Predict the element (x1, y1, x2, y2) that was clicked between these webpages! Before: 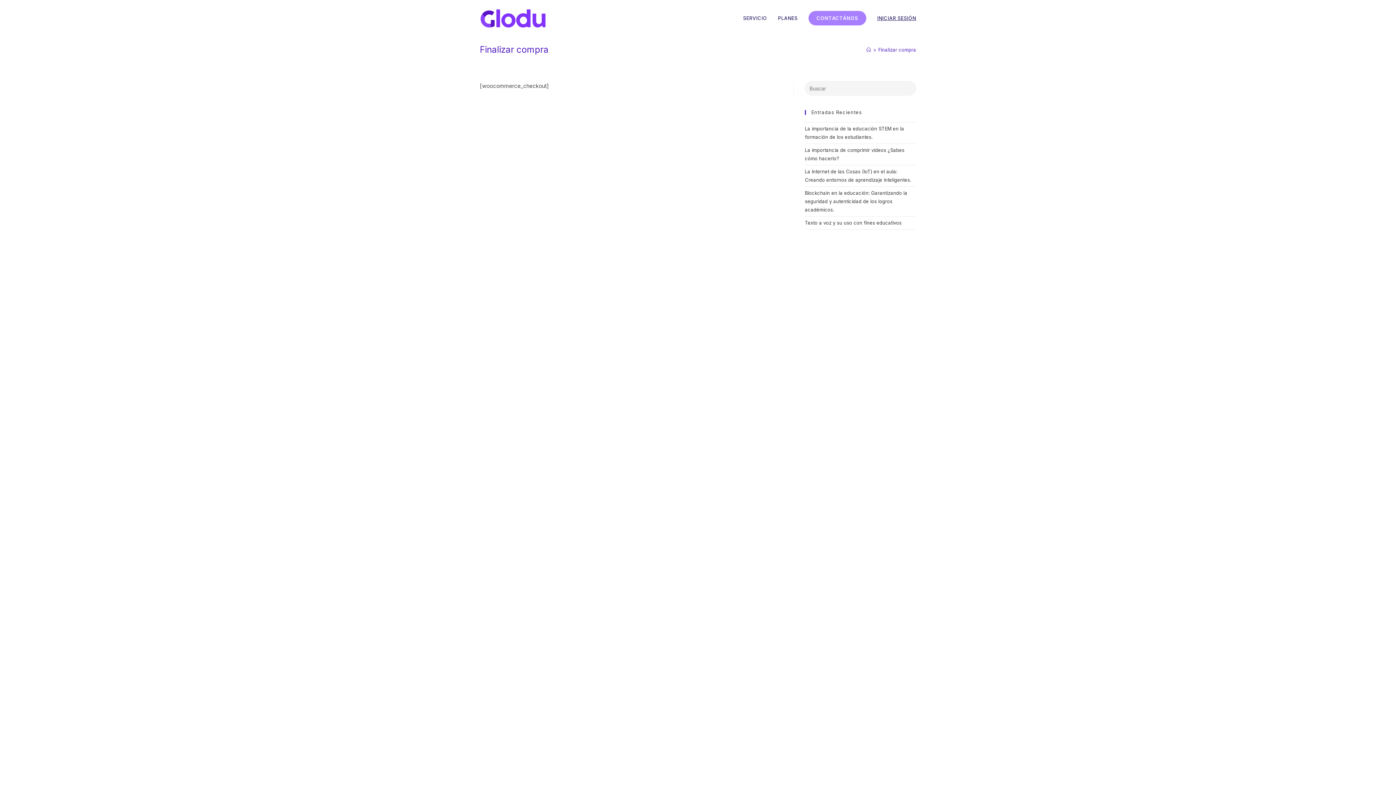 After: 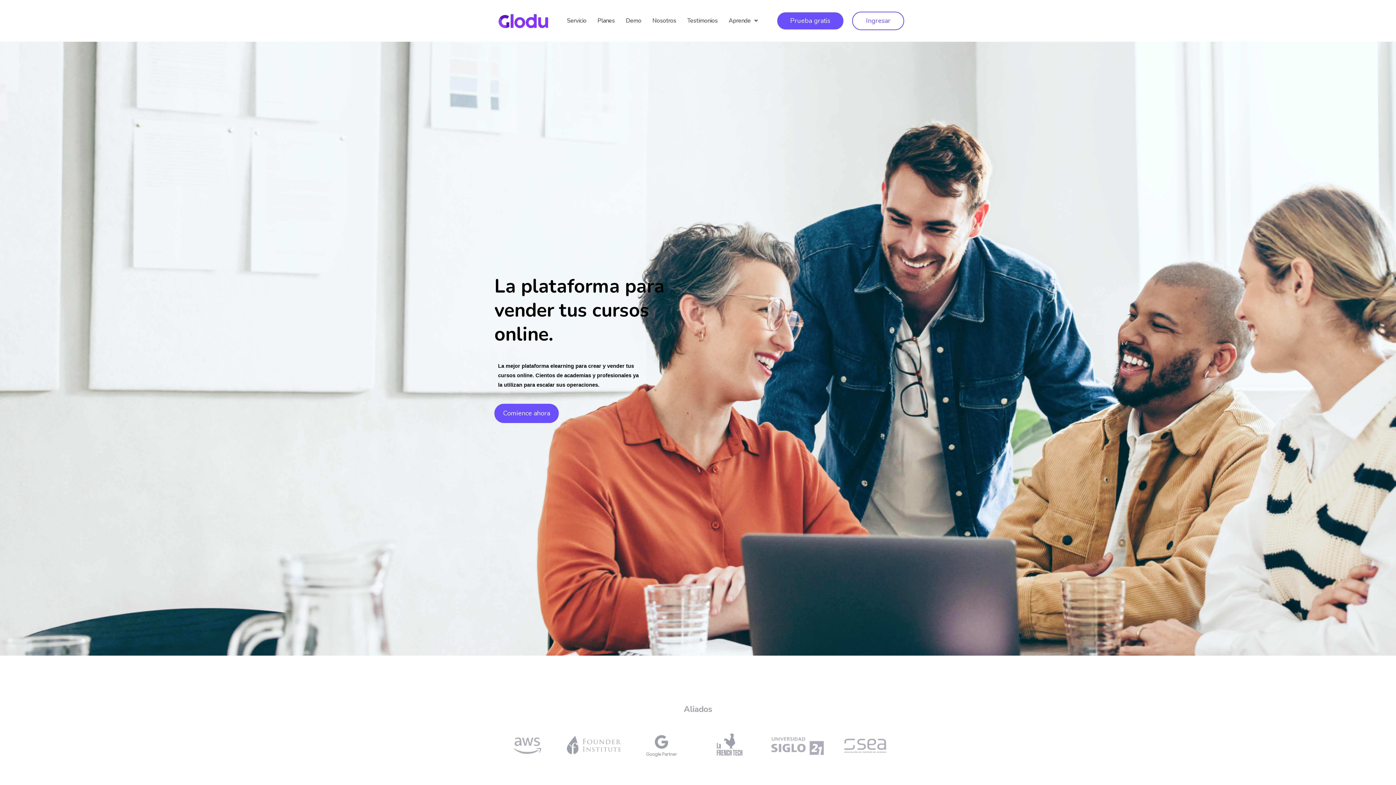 Action: bbox: (772, 0, 803, 36) label: PLANES